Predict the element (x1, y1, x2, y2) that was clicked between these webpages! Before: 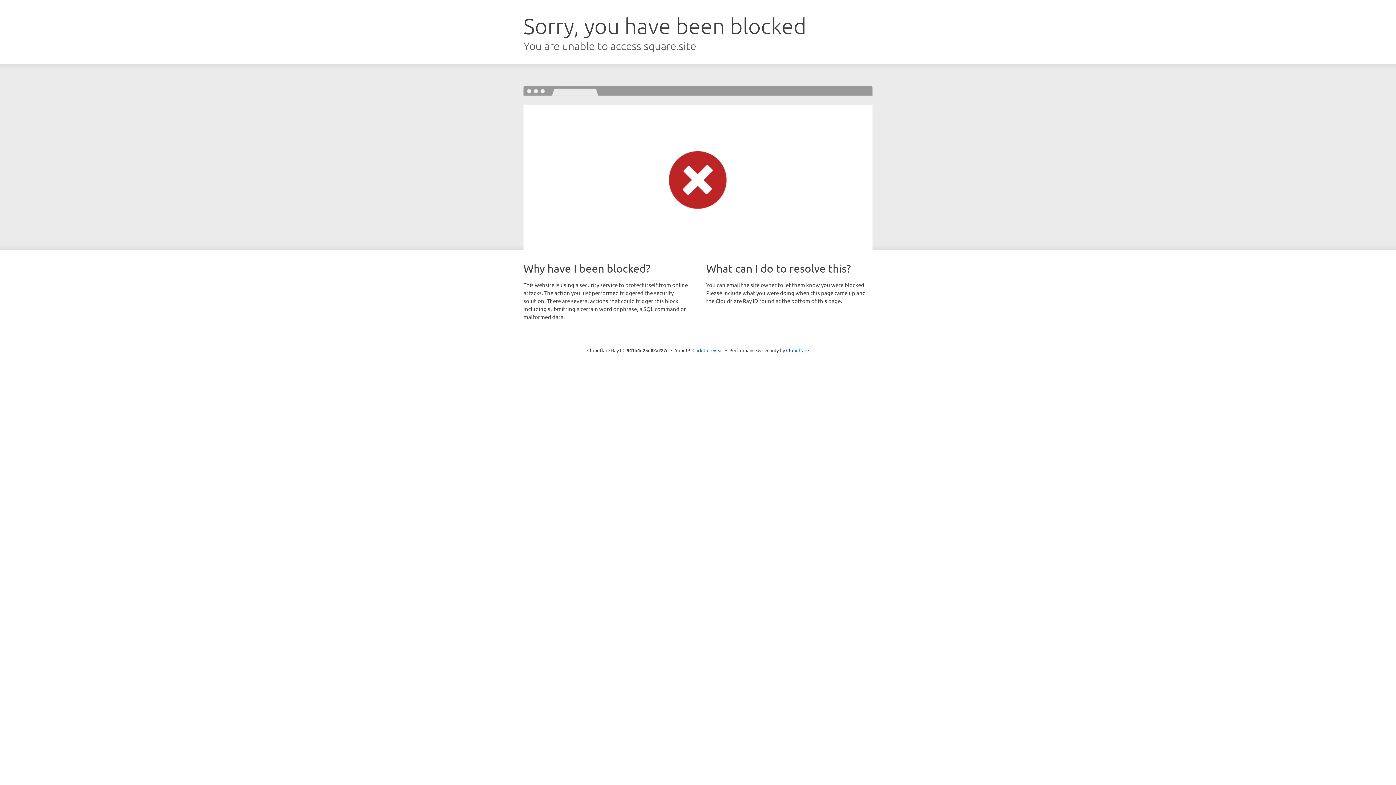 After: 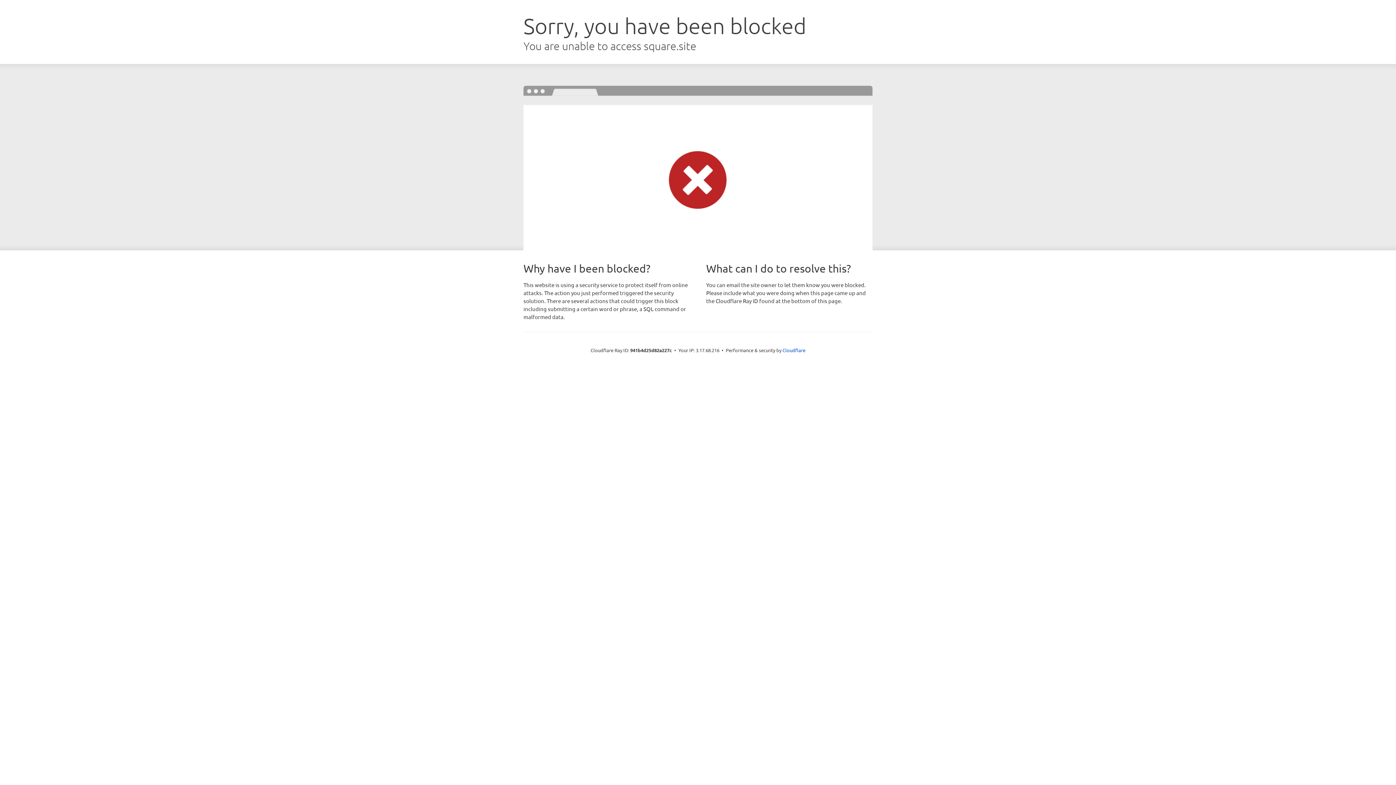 Action: label: Click to reveal bbox: (692, 346, 723, 353)